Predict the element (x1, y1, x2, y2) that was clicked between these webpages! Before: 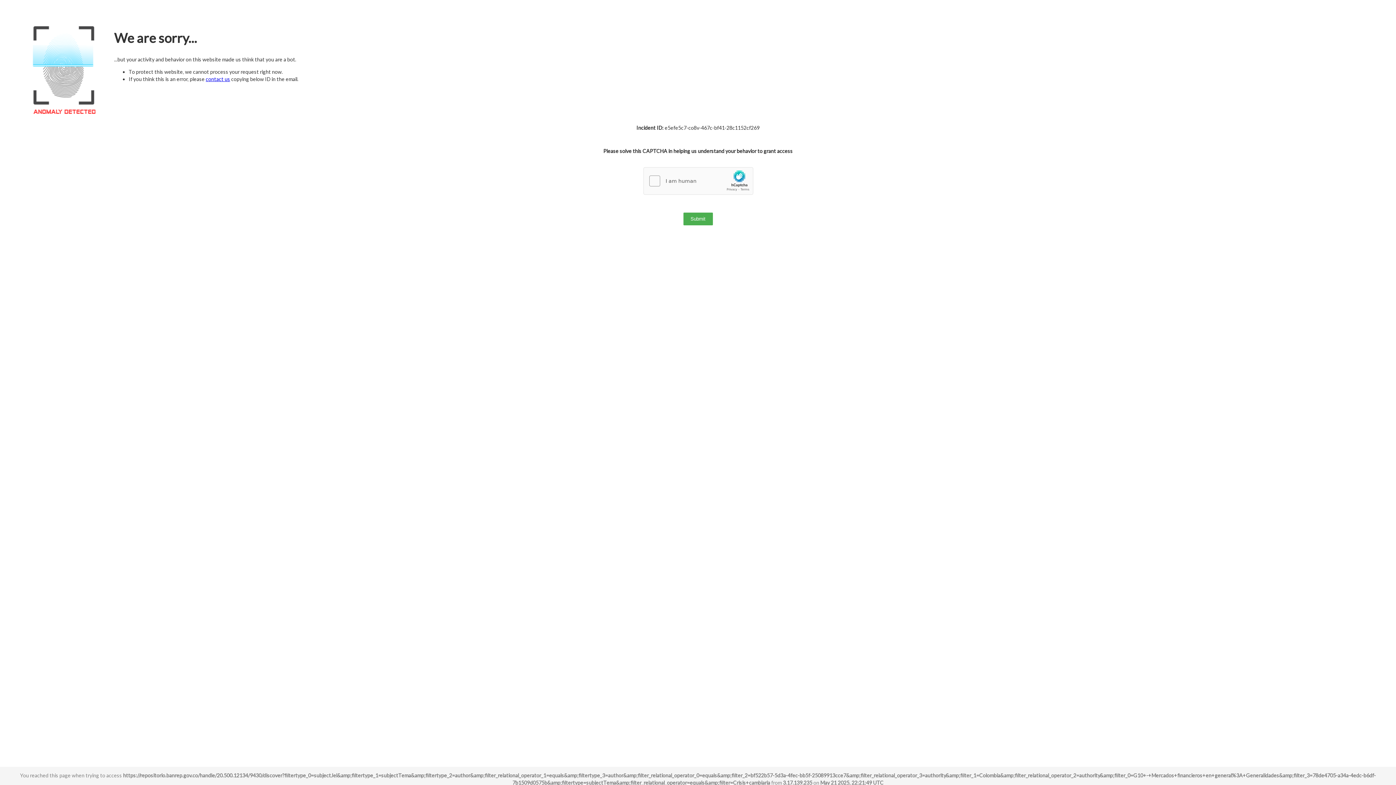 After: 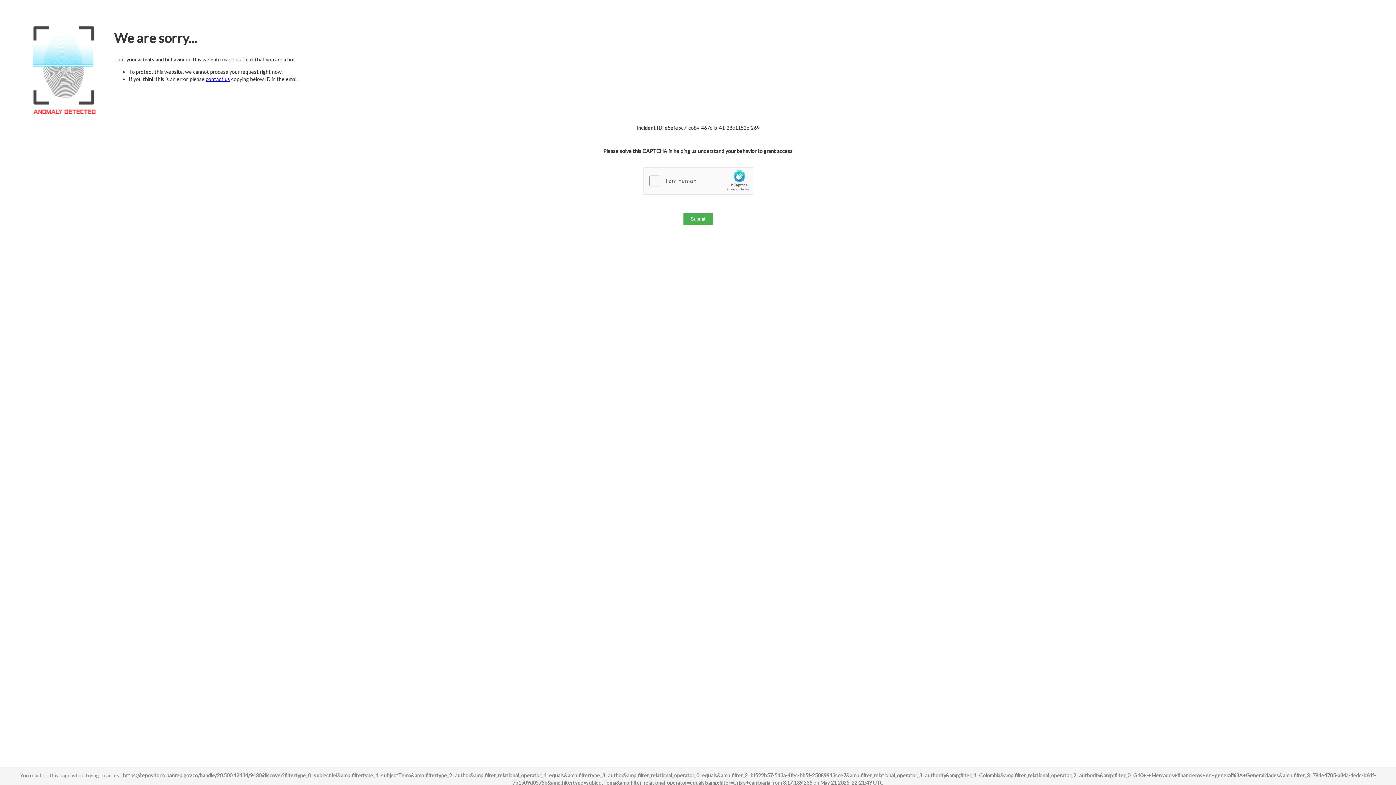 Action: bbox: (205, 76, 230, 82) label: contact us